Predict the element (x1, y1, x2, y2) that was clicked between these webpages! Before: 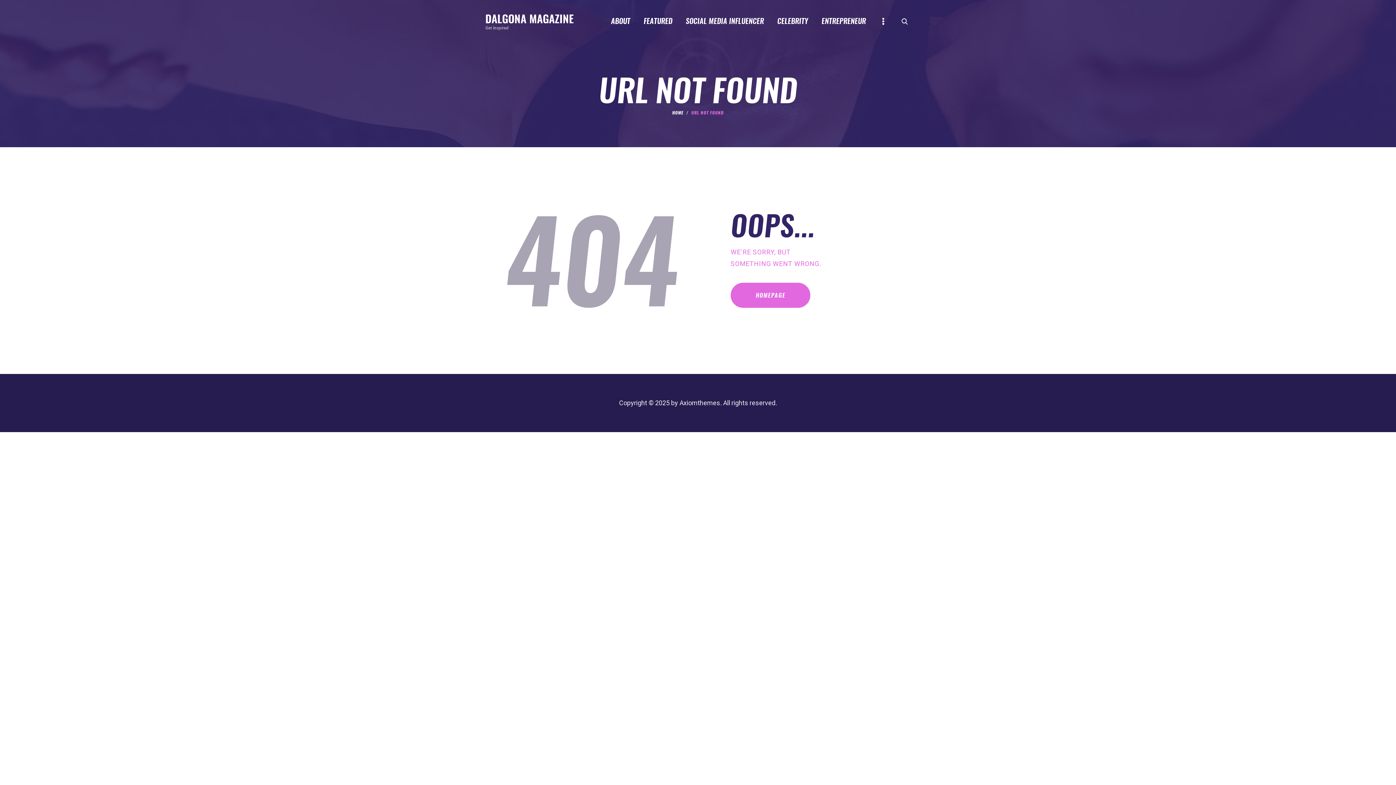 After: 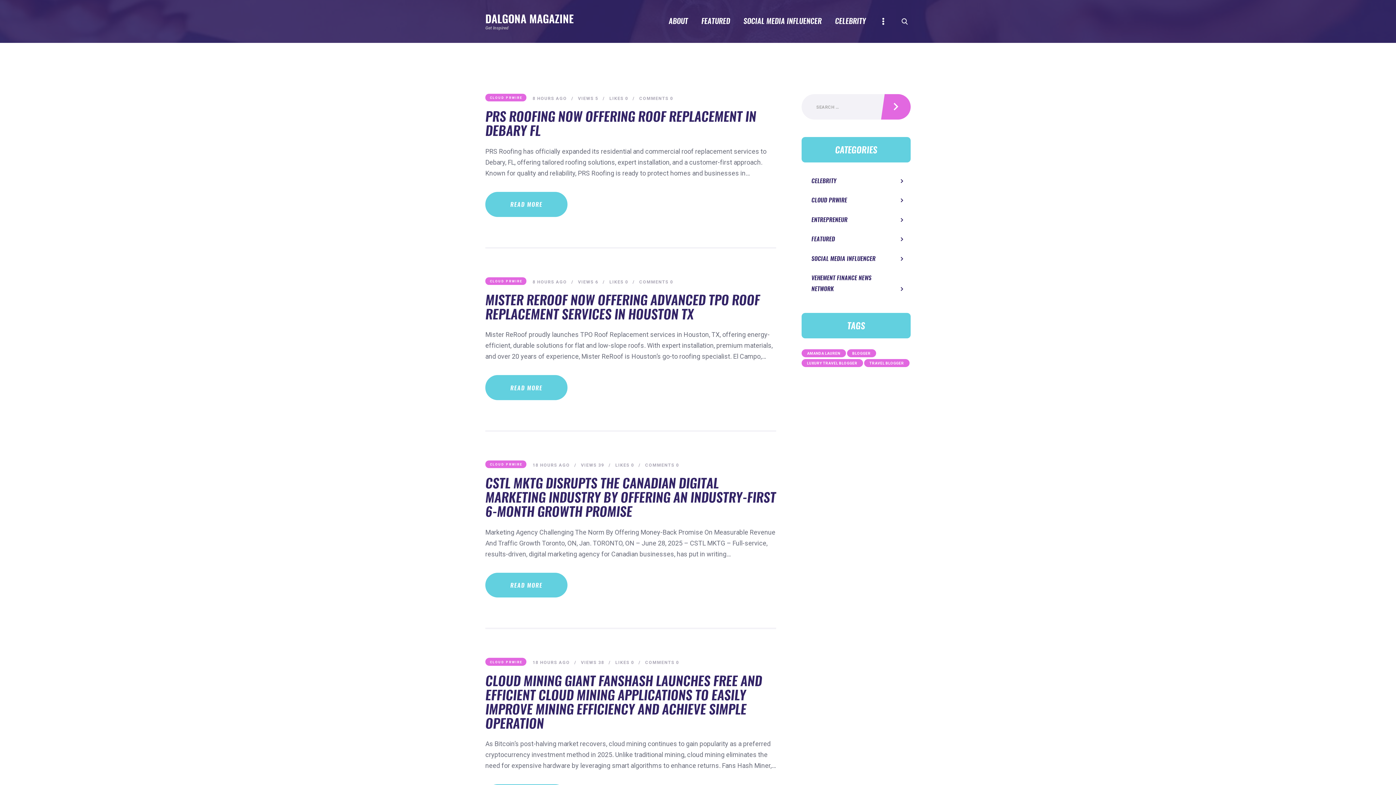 Action: label: HOMEPAGE bbox: (730, 283, 810, 308)